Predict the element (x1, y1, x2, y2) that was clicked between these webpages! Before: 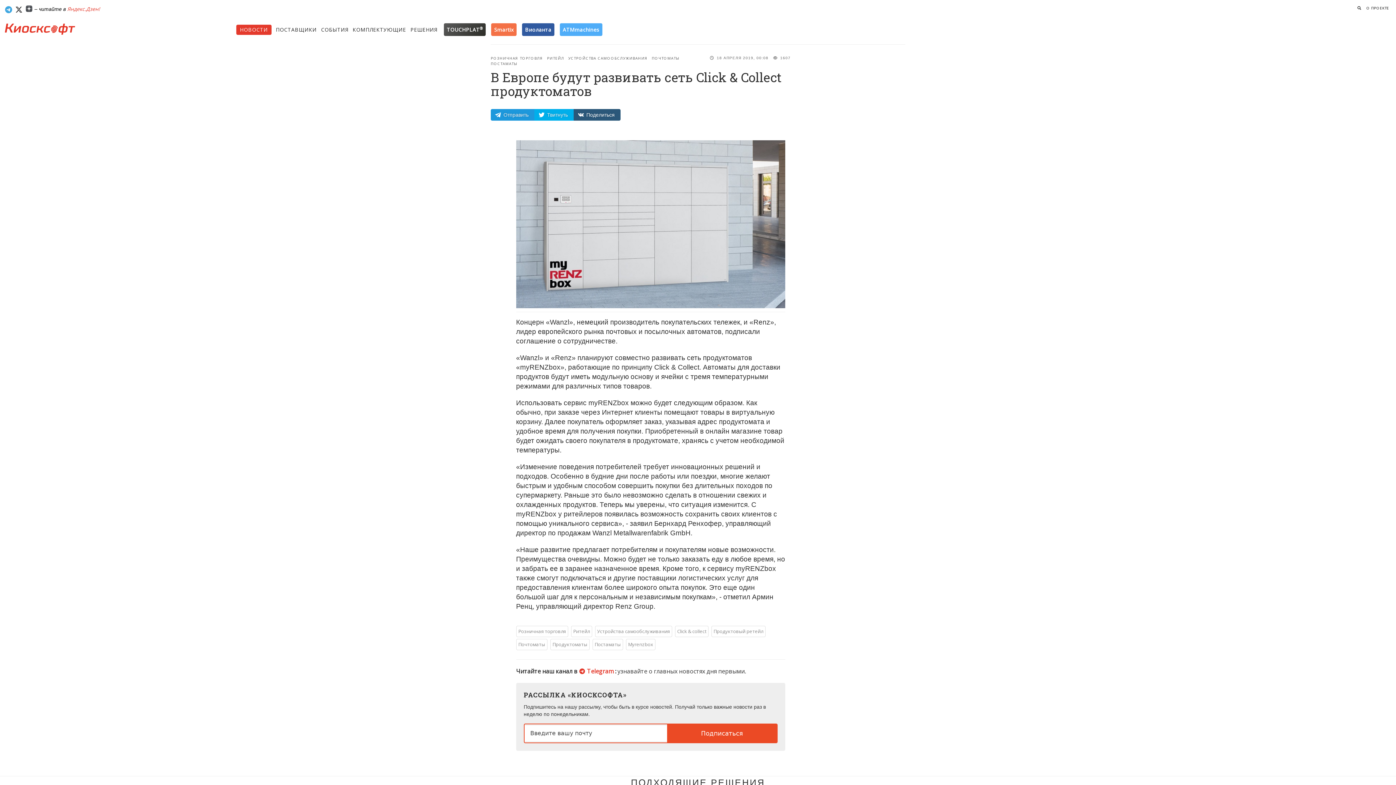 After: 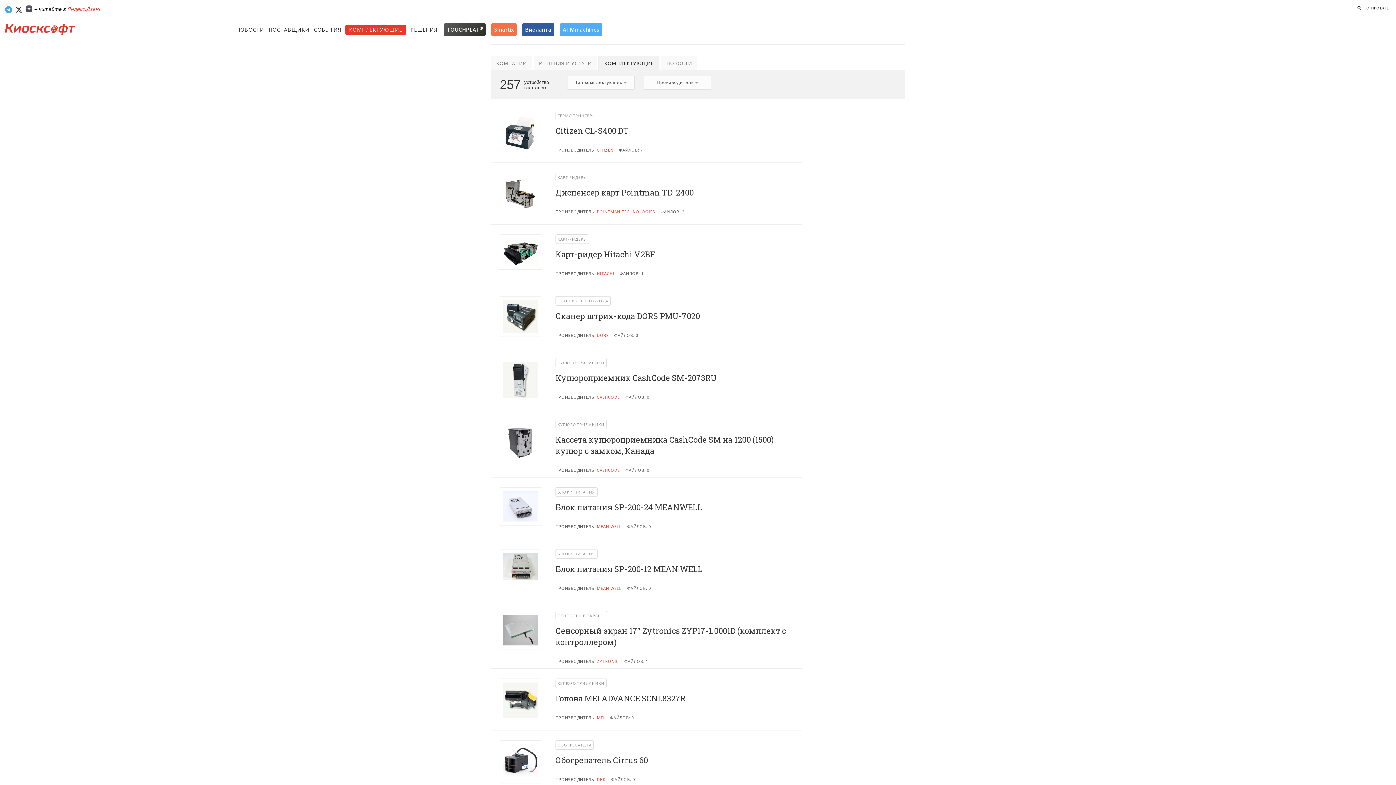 Action: bbox: (352, 24, 406, 34) label: КОМПЛЕКТУЮЩИЕ